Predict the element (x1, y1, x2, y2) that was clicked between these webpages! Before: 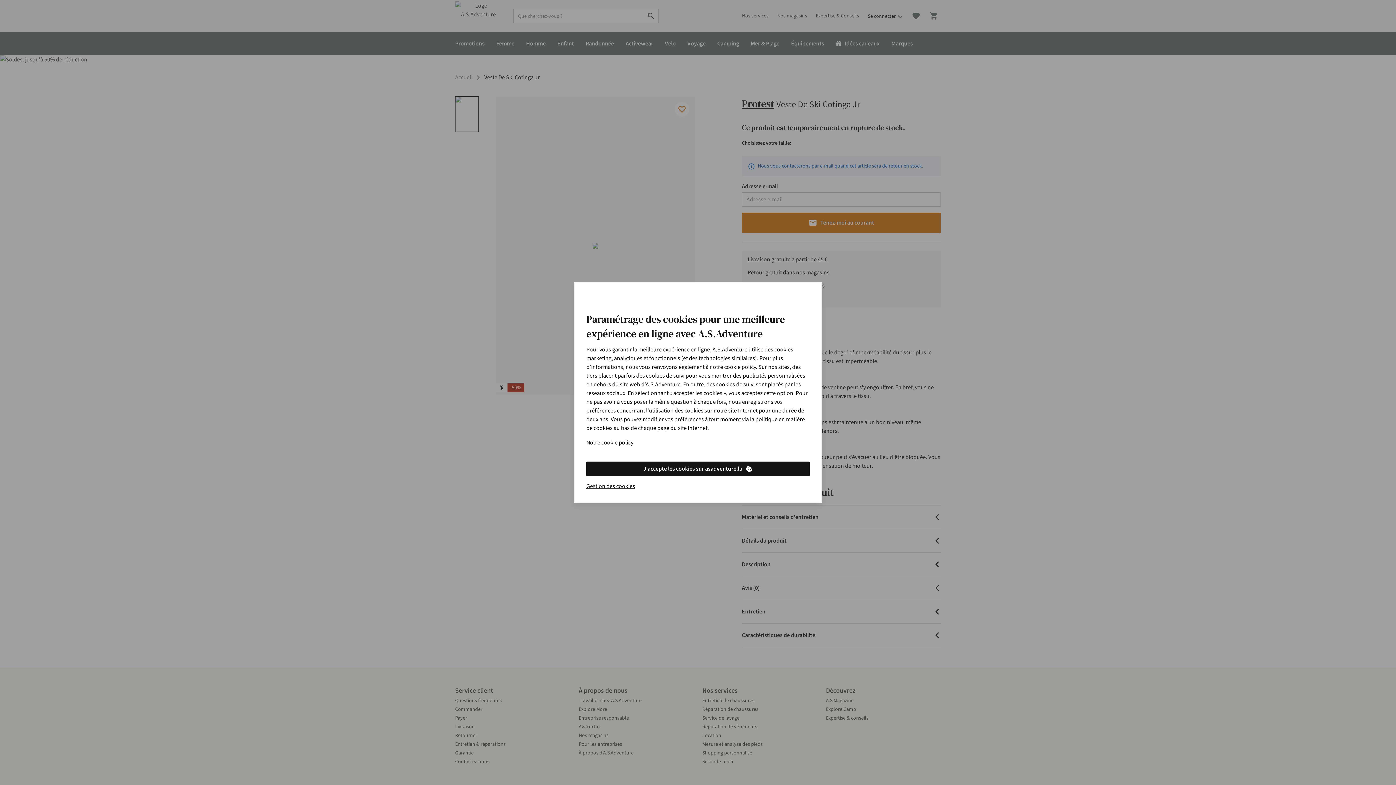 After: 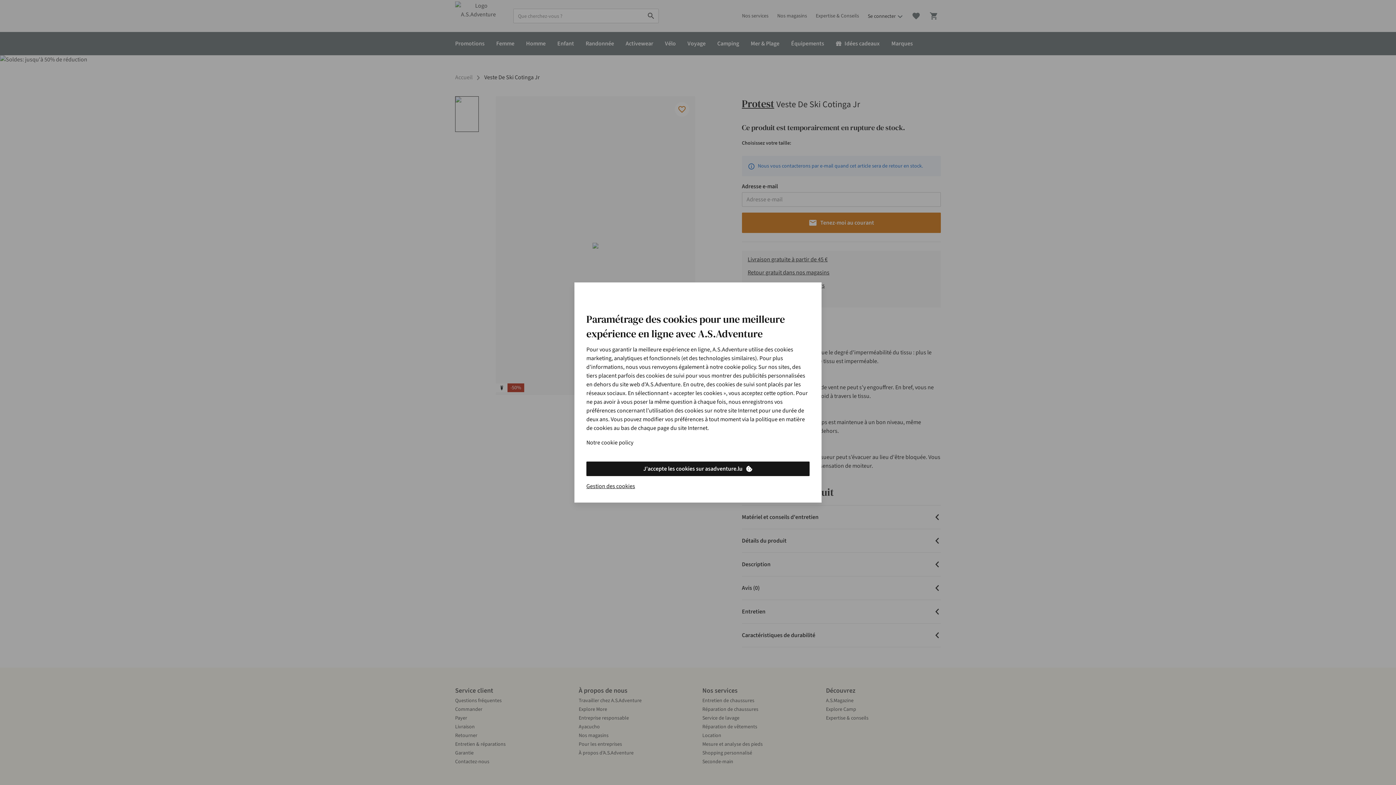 Action: label: Notre cookie policy bbox: (586, 438, 633, 447)